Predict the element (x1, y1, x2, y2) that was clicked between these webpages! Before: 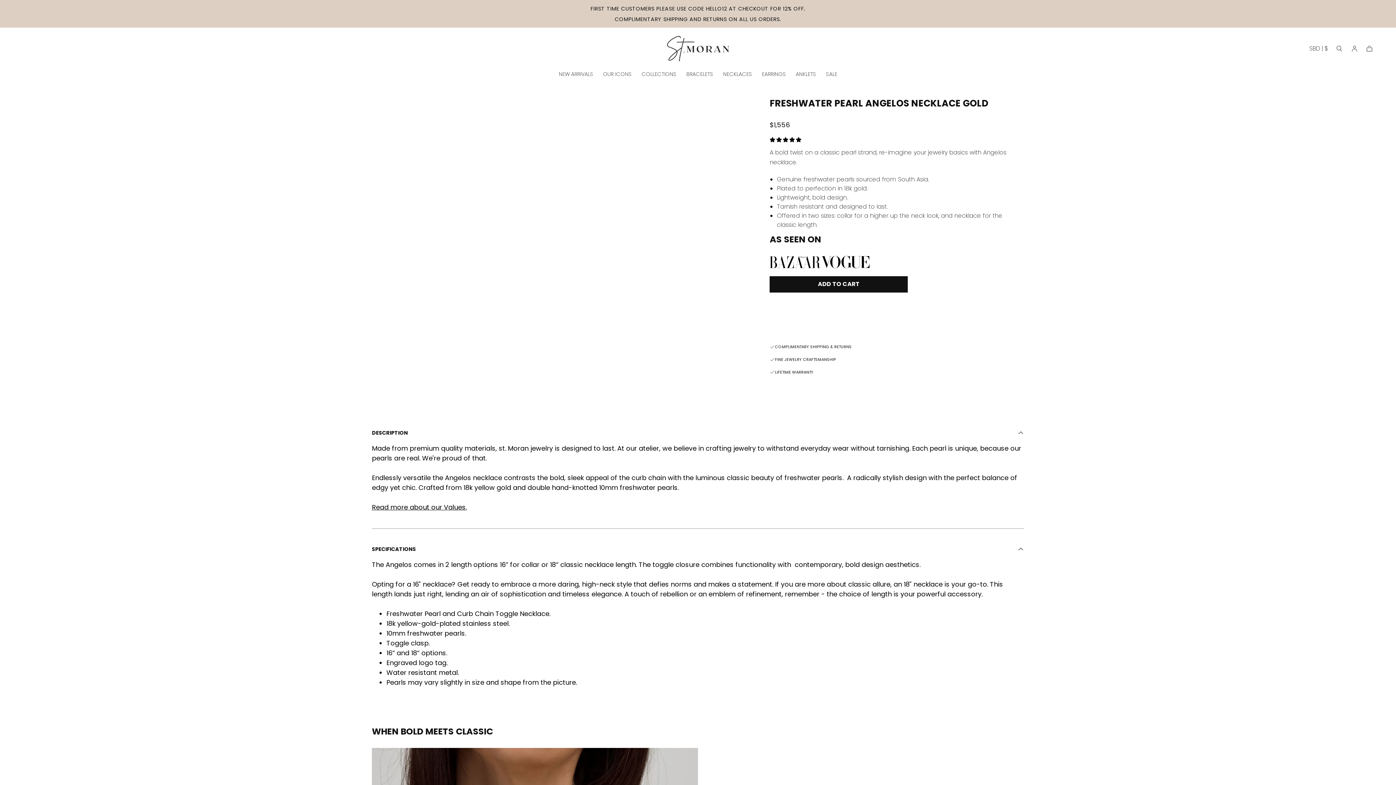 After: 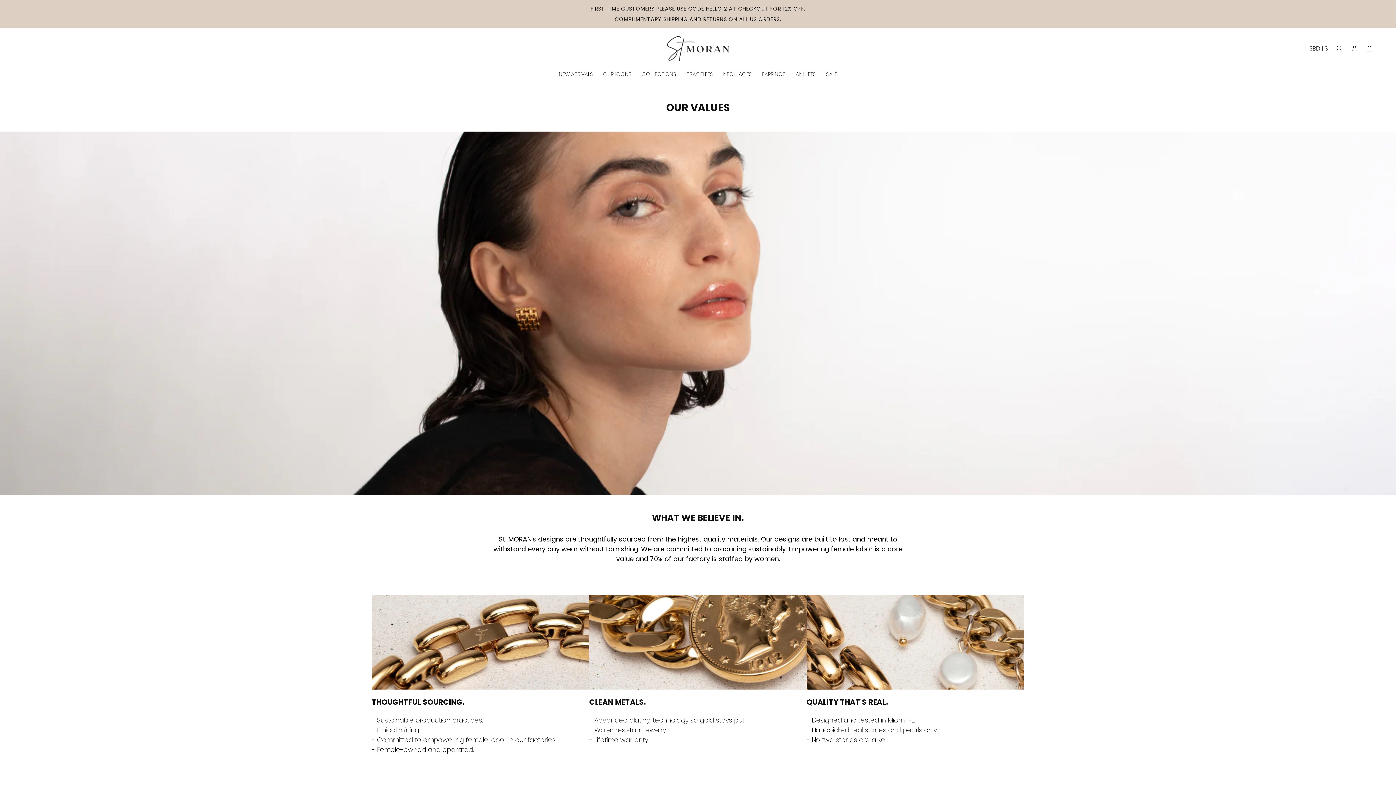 Action: bbox: (372, 502, 466, 511) label: Read more about our Values.